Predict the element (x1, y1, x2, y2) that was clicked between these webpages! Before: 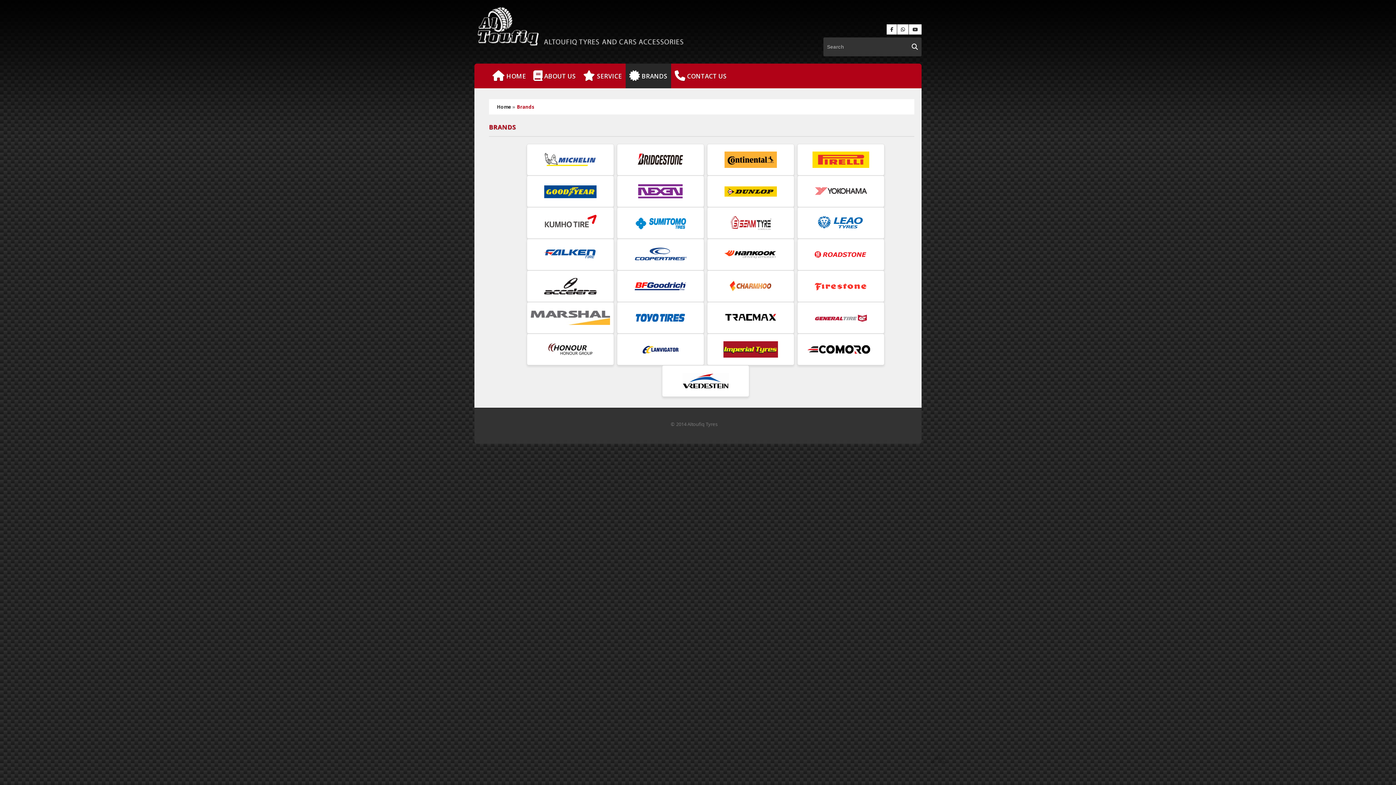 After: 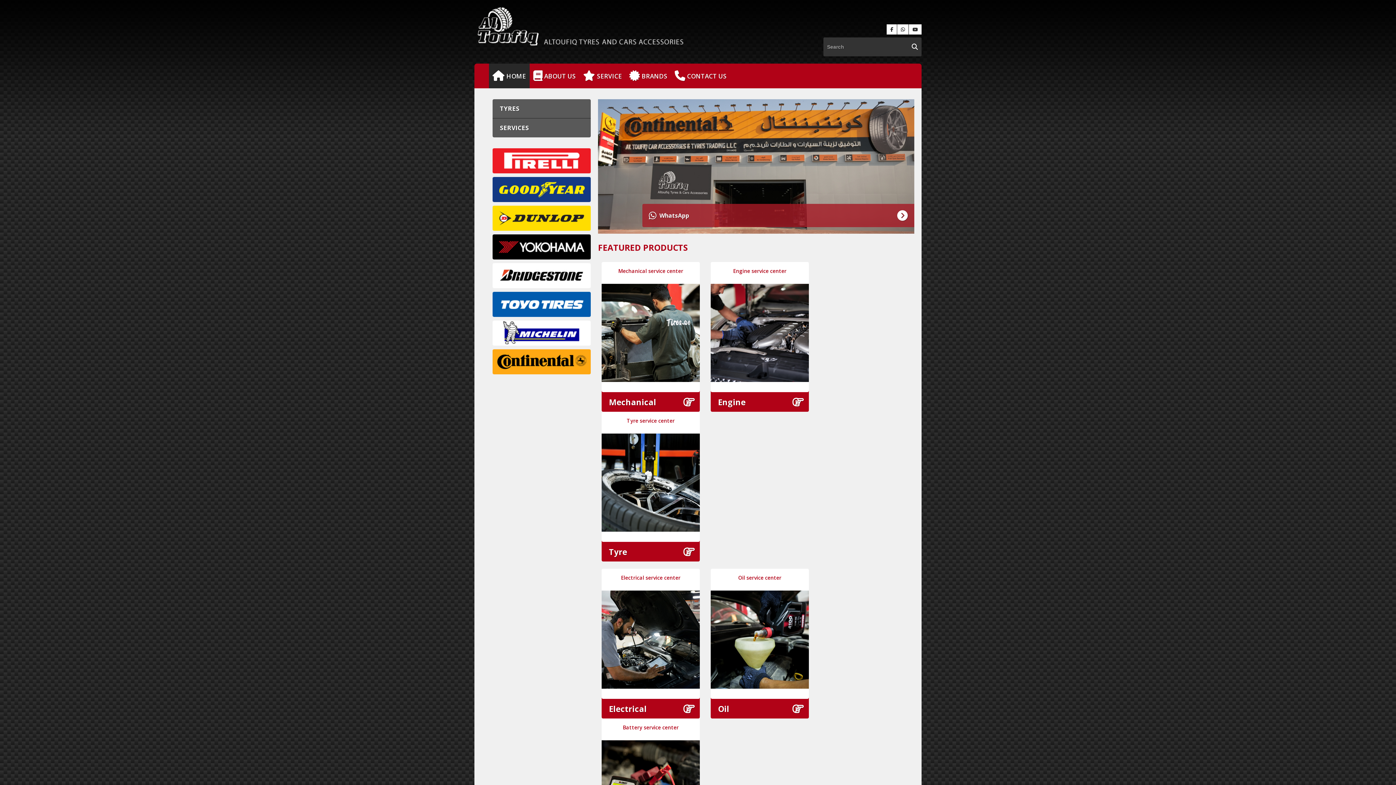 Action: bbox: (472, 7, 694, 13)